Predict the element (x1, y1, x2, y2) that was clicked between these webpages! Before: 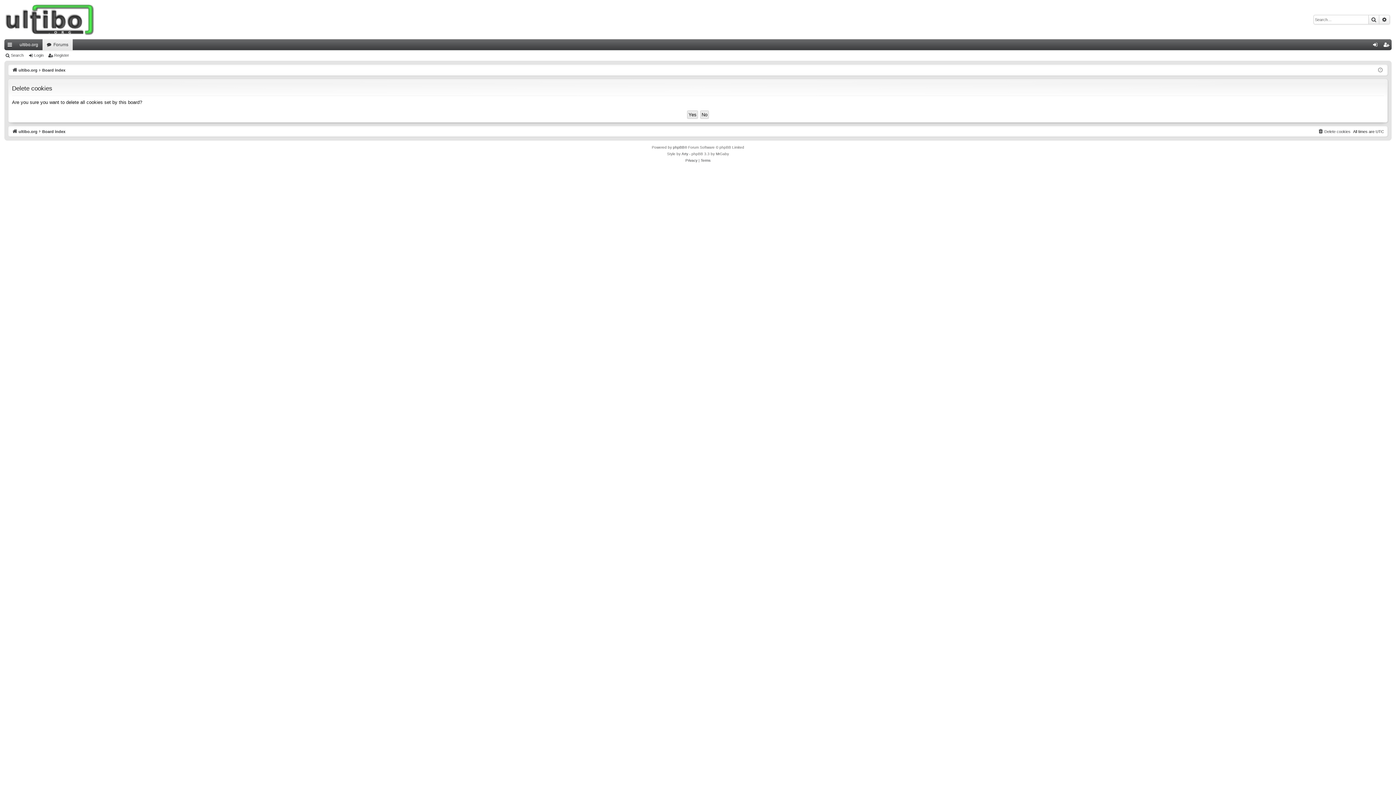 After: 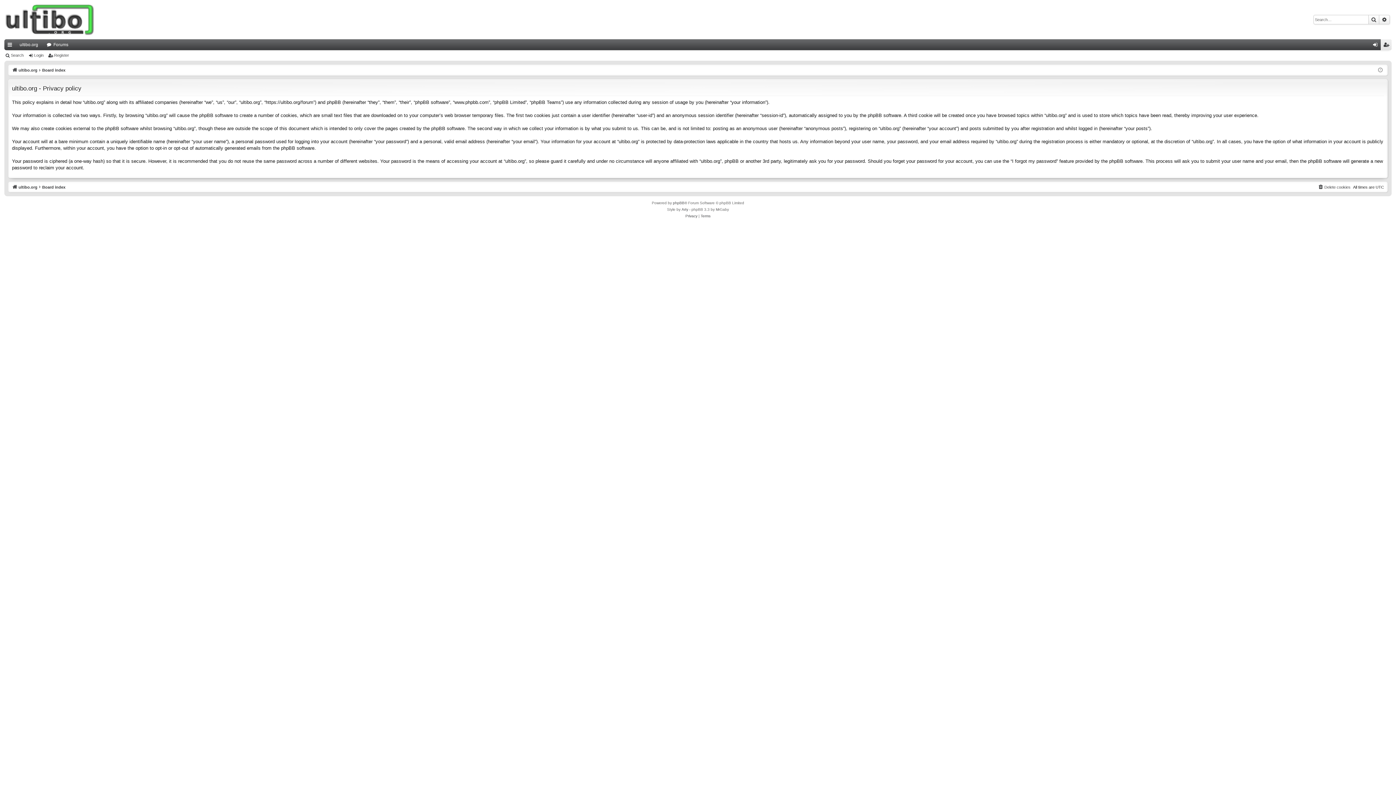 Action: bbox: (685, 157, 697, 163) label: Privacy